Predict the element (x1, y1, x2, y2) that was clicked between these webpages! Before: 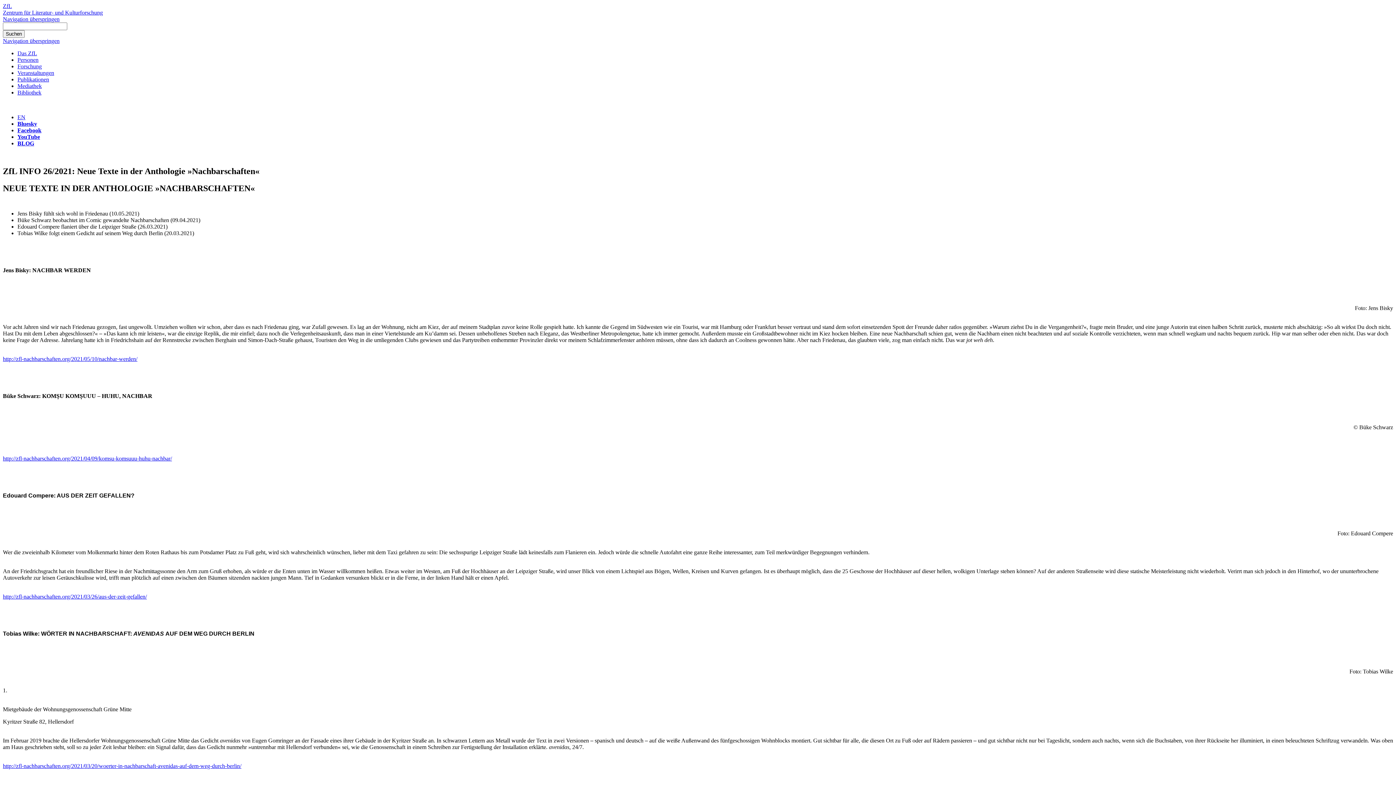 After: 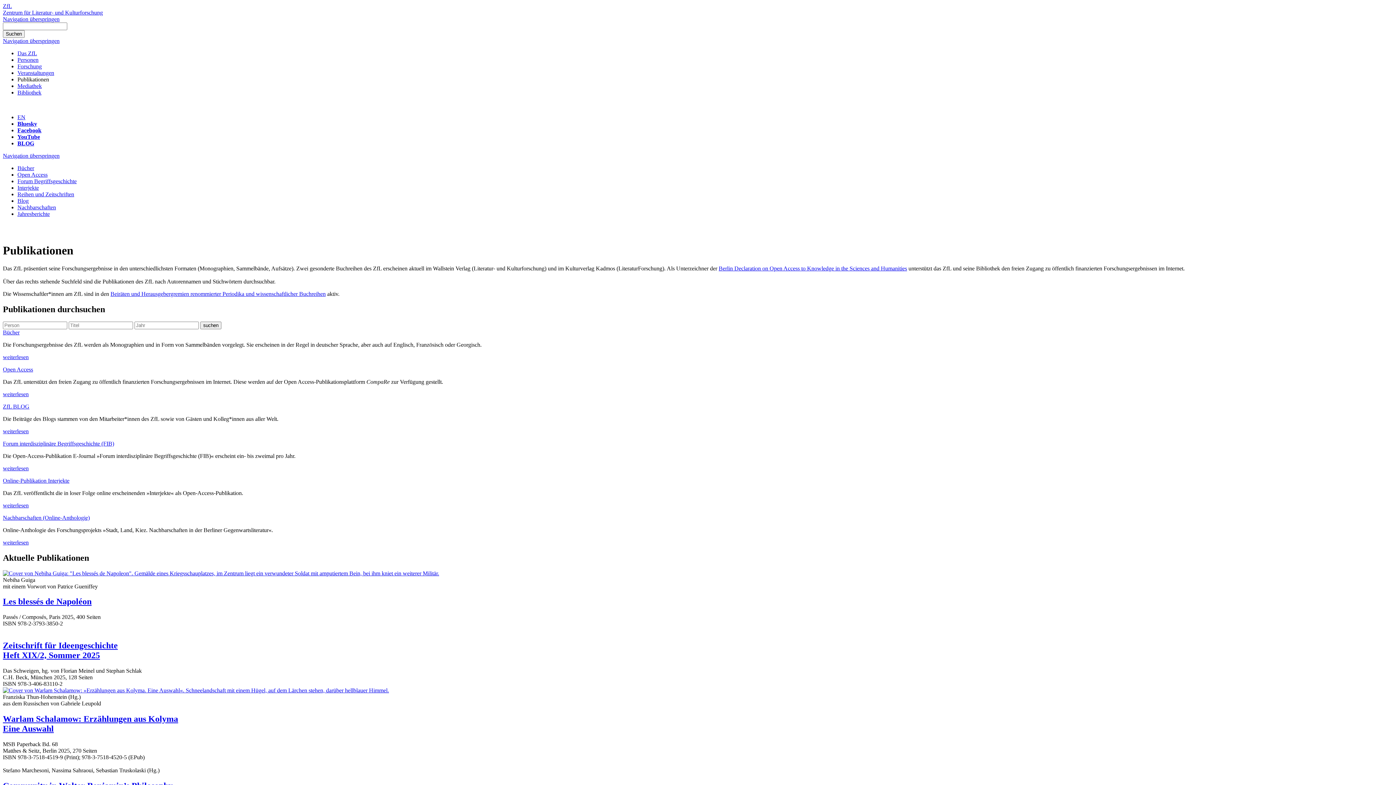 Action: label: Publikationen bbox: (17, 76, 49, 82)